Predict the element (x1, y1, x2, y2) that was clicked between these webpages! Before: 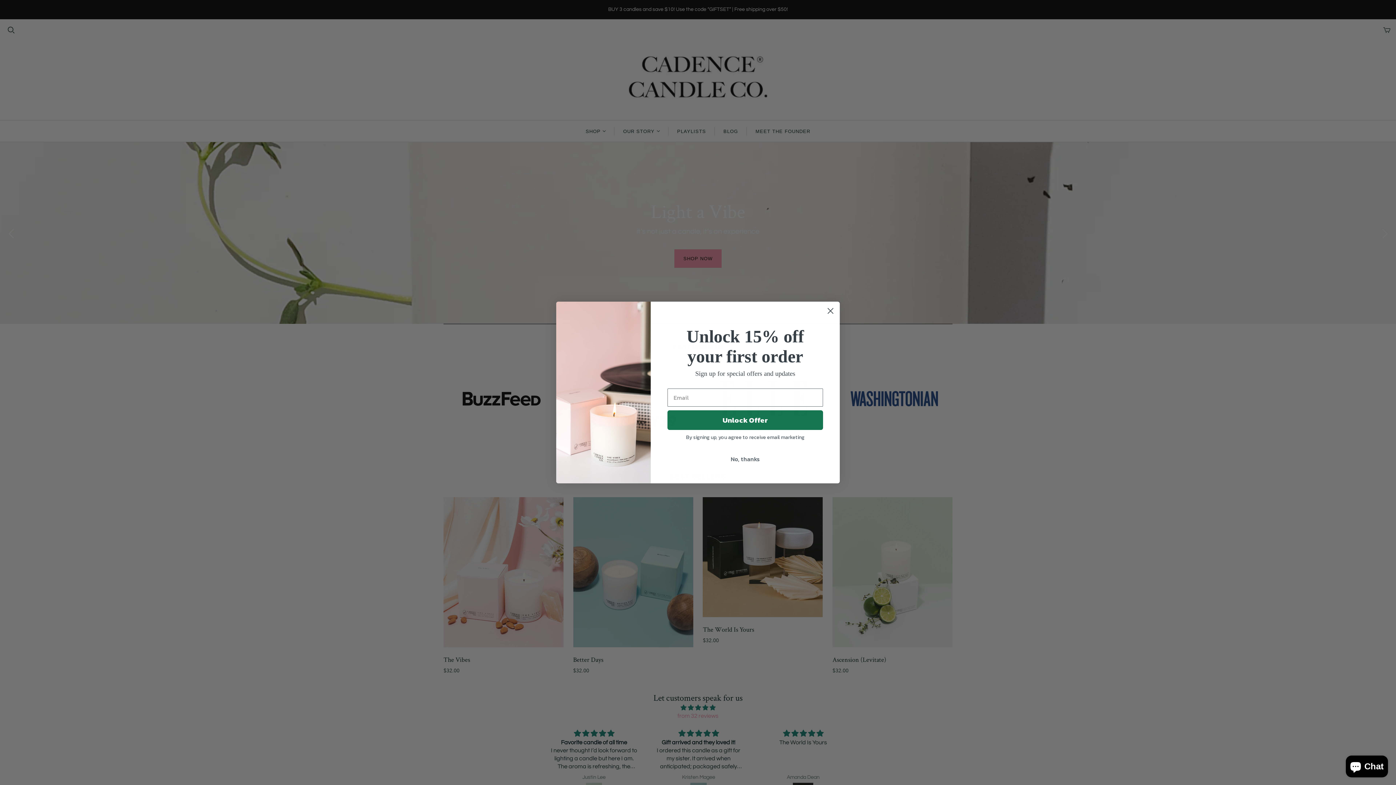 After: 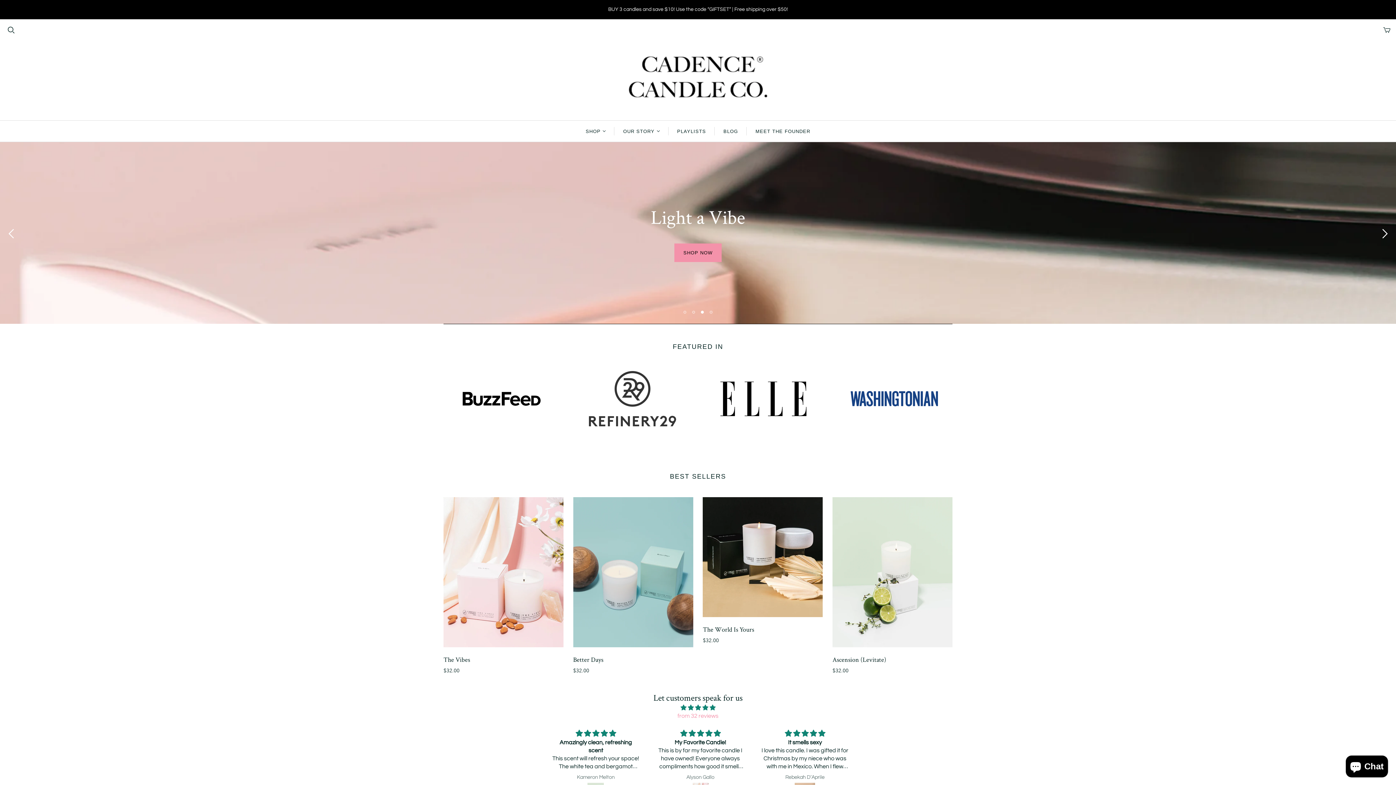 Action: bbox: (667, 472, 823, 485) label: No, thanks